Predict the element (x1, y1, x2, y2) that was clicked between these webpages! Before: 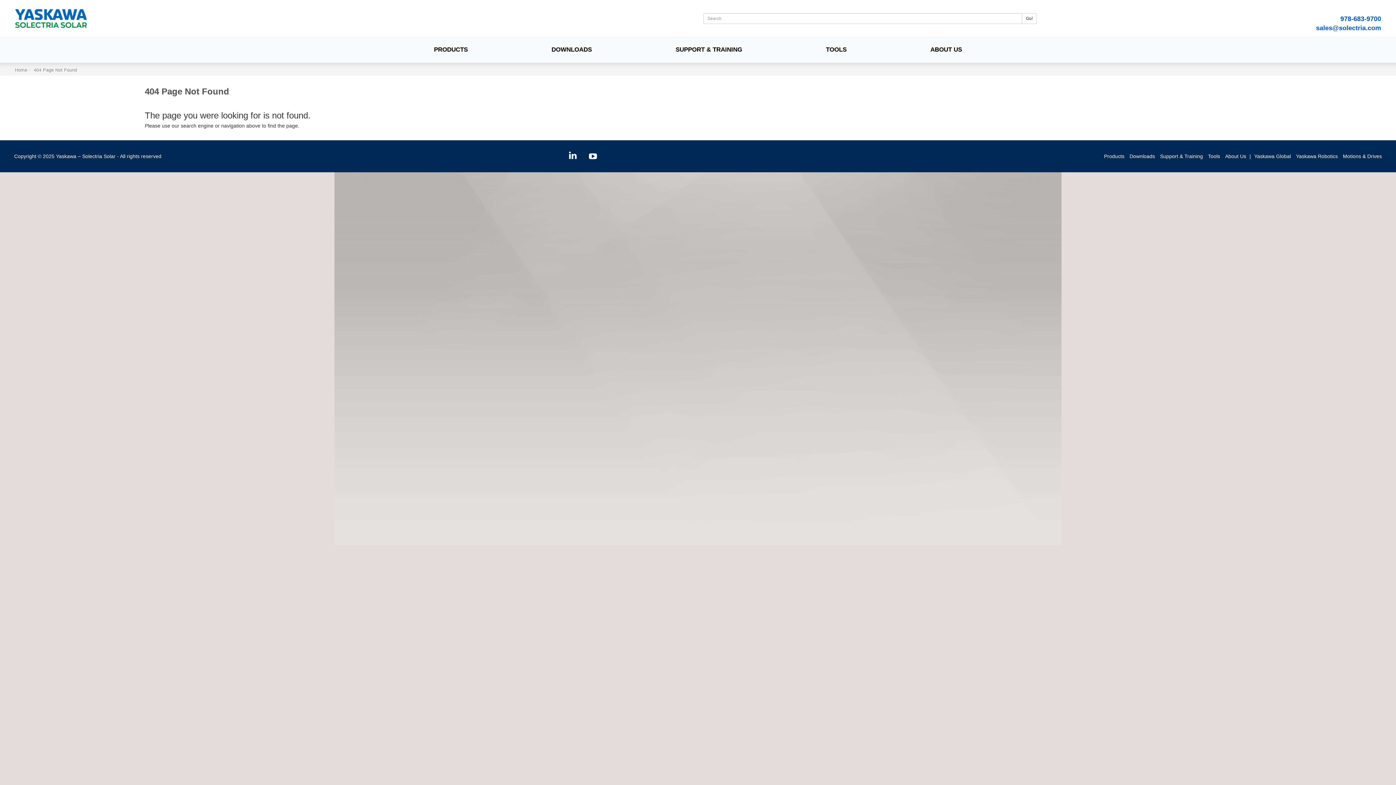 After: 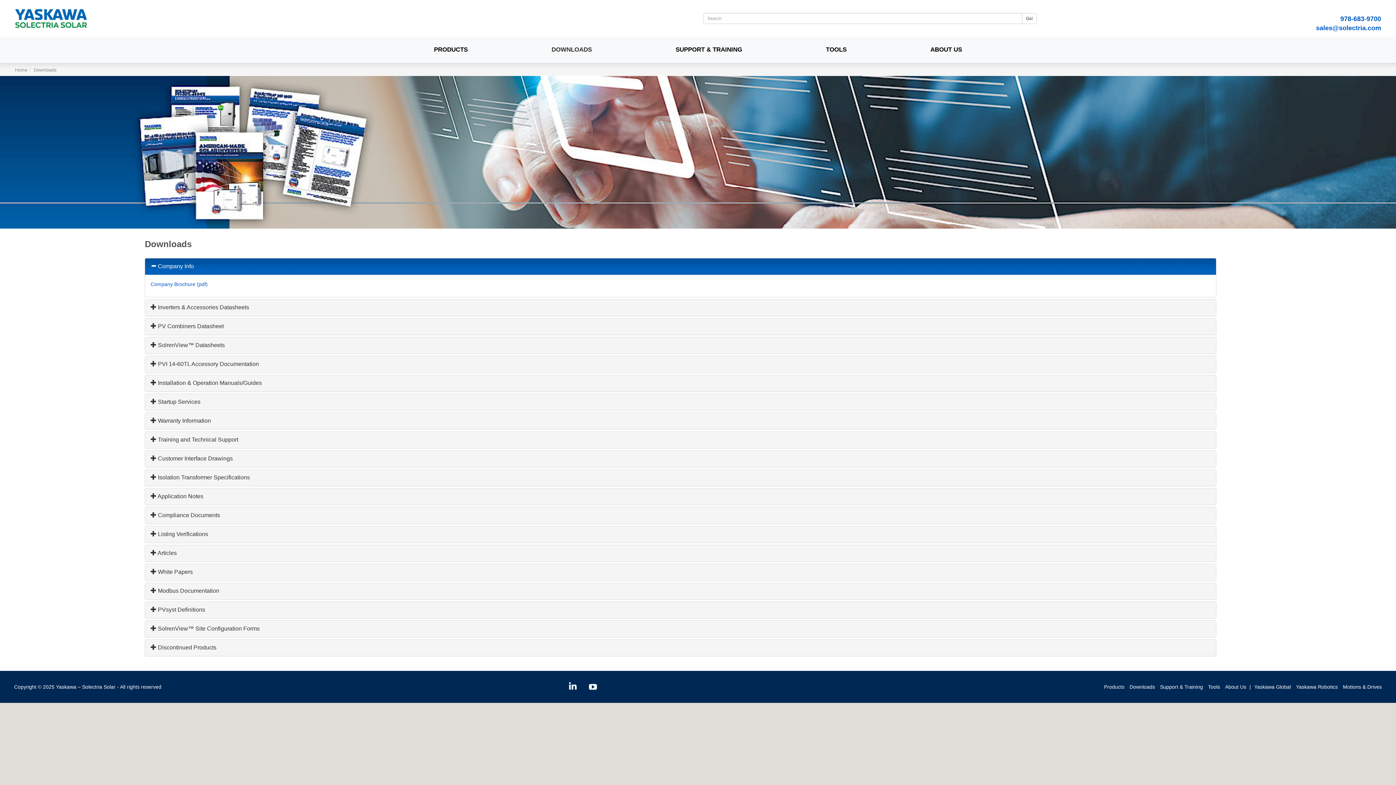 Action: bbox: (1129, 153, 1155, 159) label: Downloads